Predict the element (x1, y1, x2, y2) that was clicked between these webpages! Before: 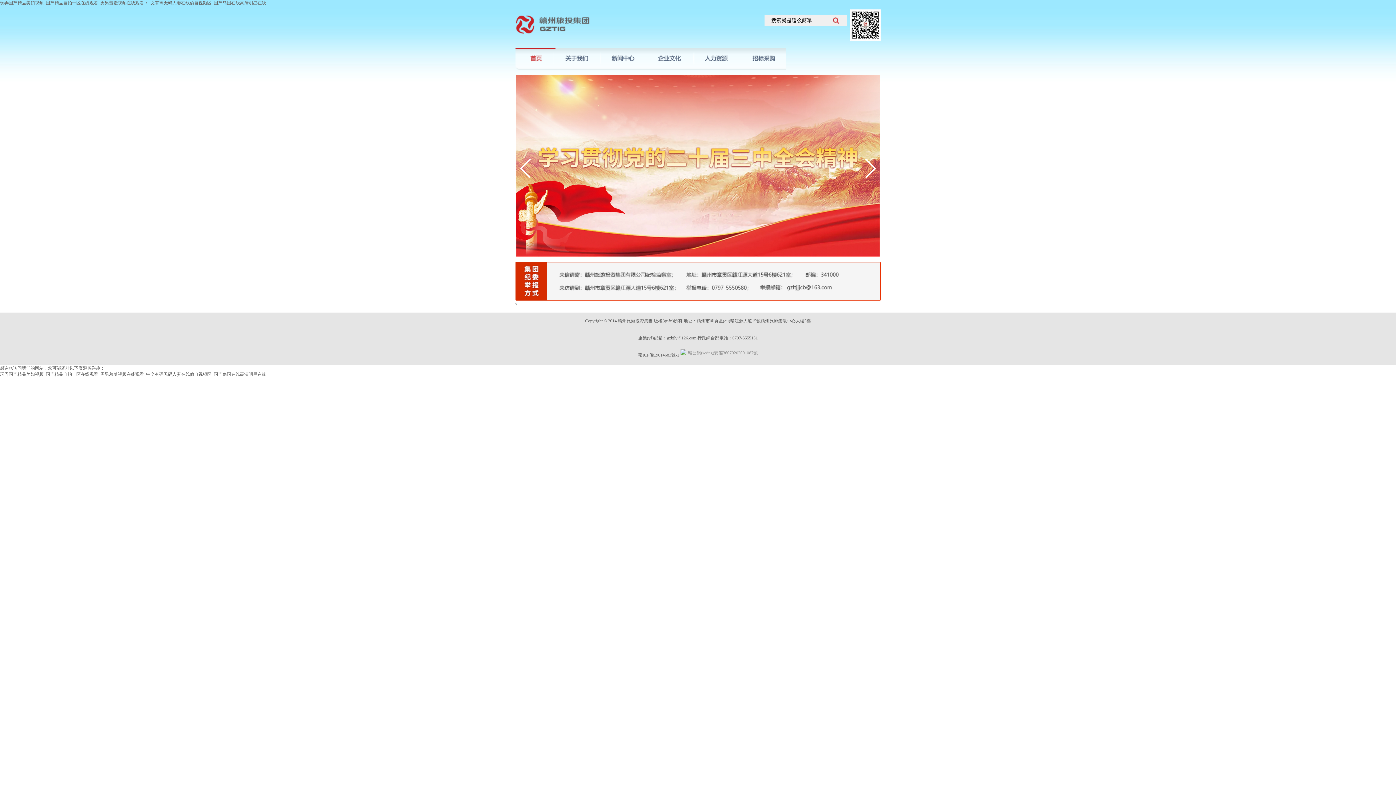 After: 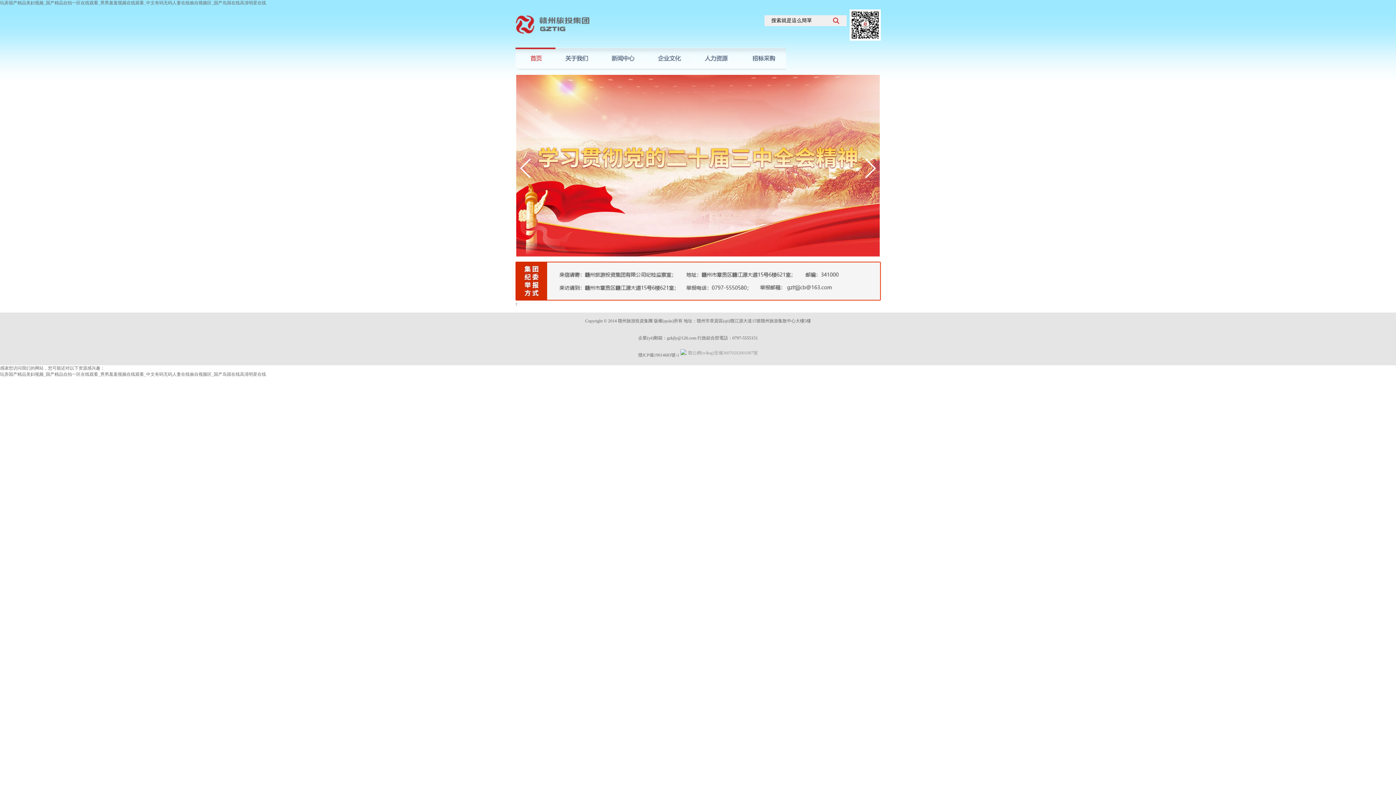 Action: bbox: (832, 17, 839, 24)